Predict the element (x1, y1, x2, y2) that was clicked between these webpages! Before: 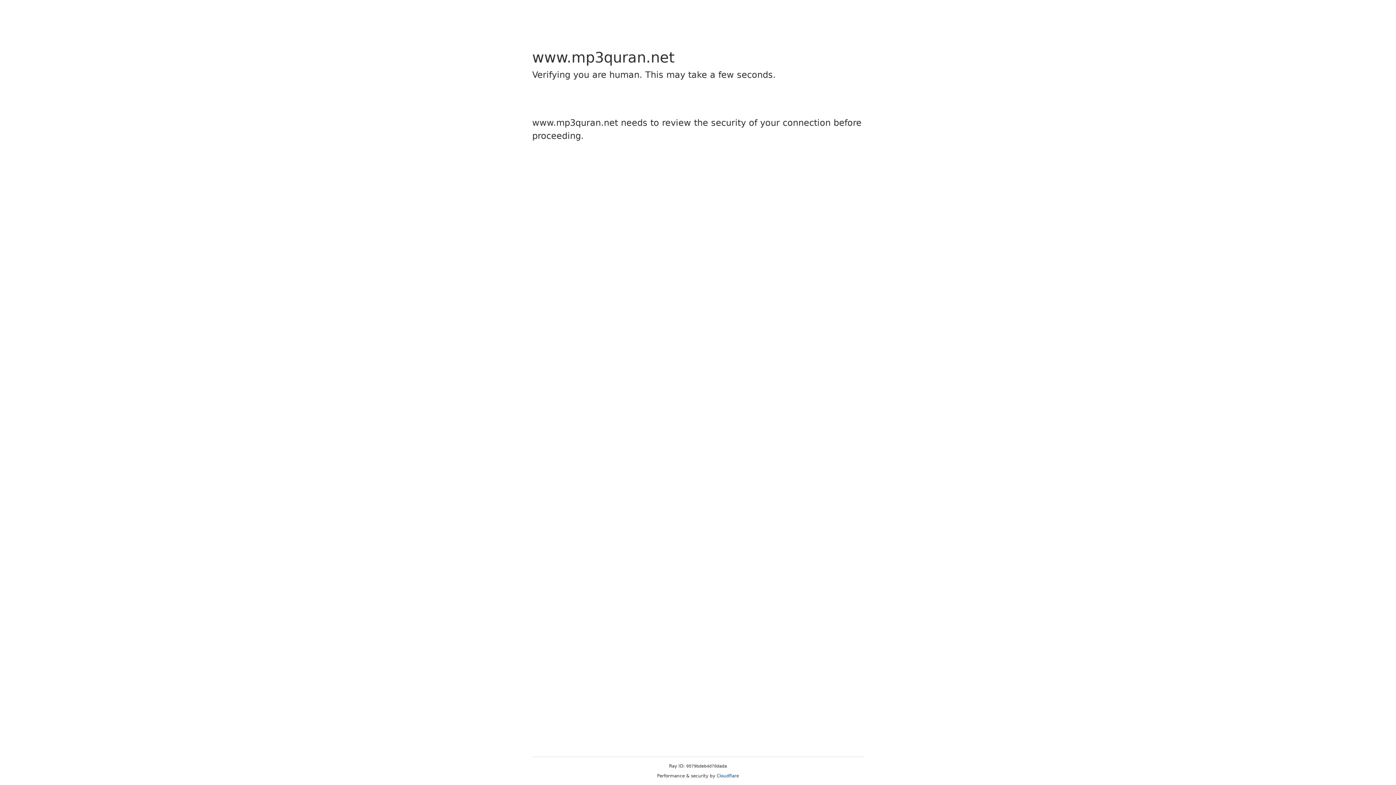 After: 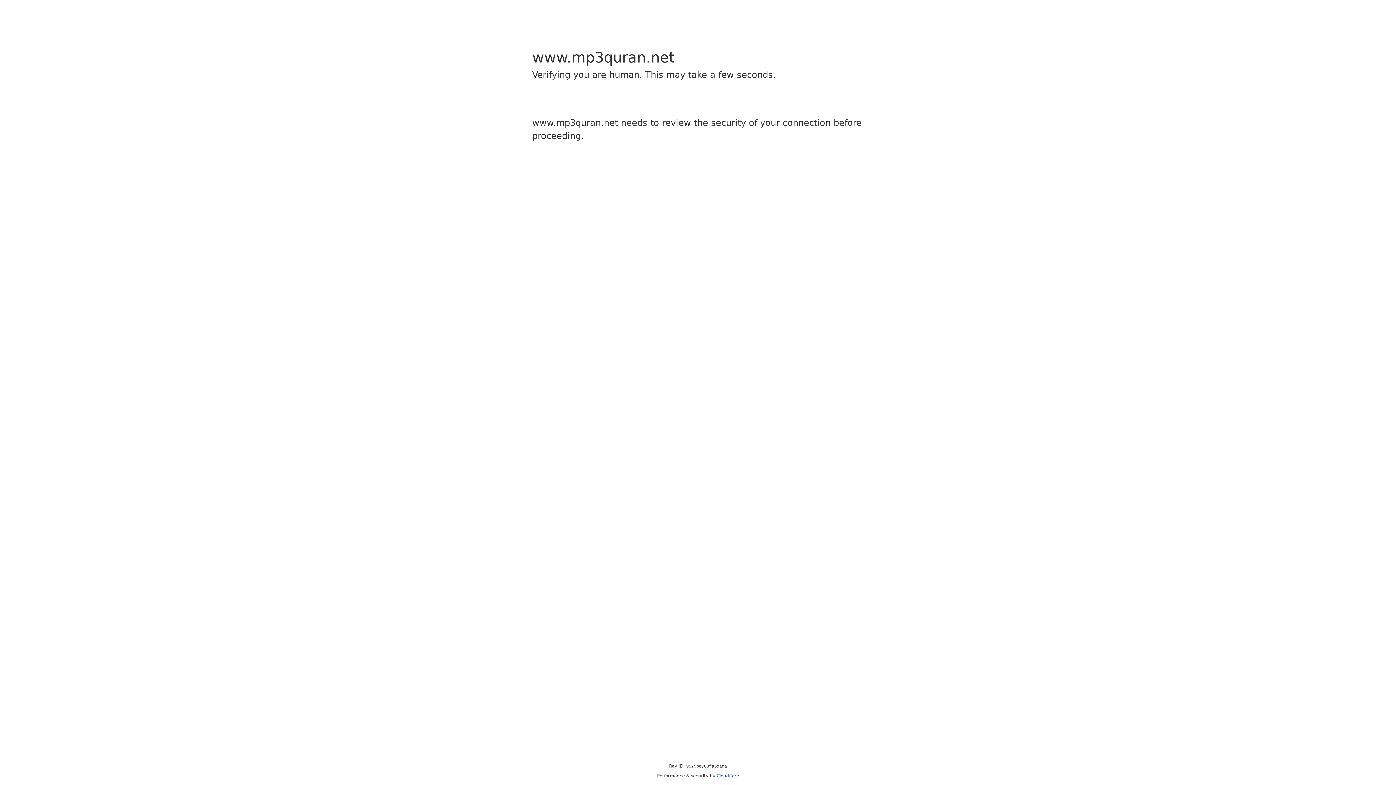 Action: label: Cloudflare bbox: (716, 773, 739, 778)